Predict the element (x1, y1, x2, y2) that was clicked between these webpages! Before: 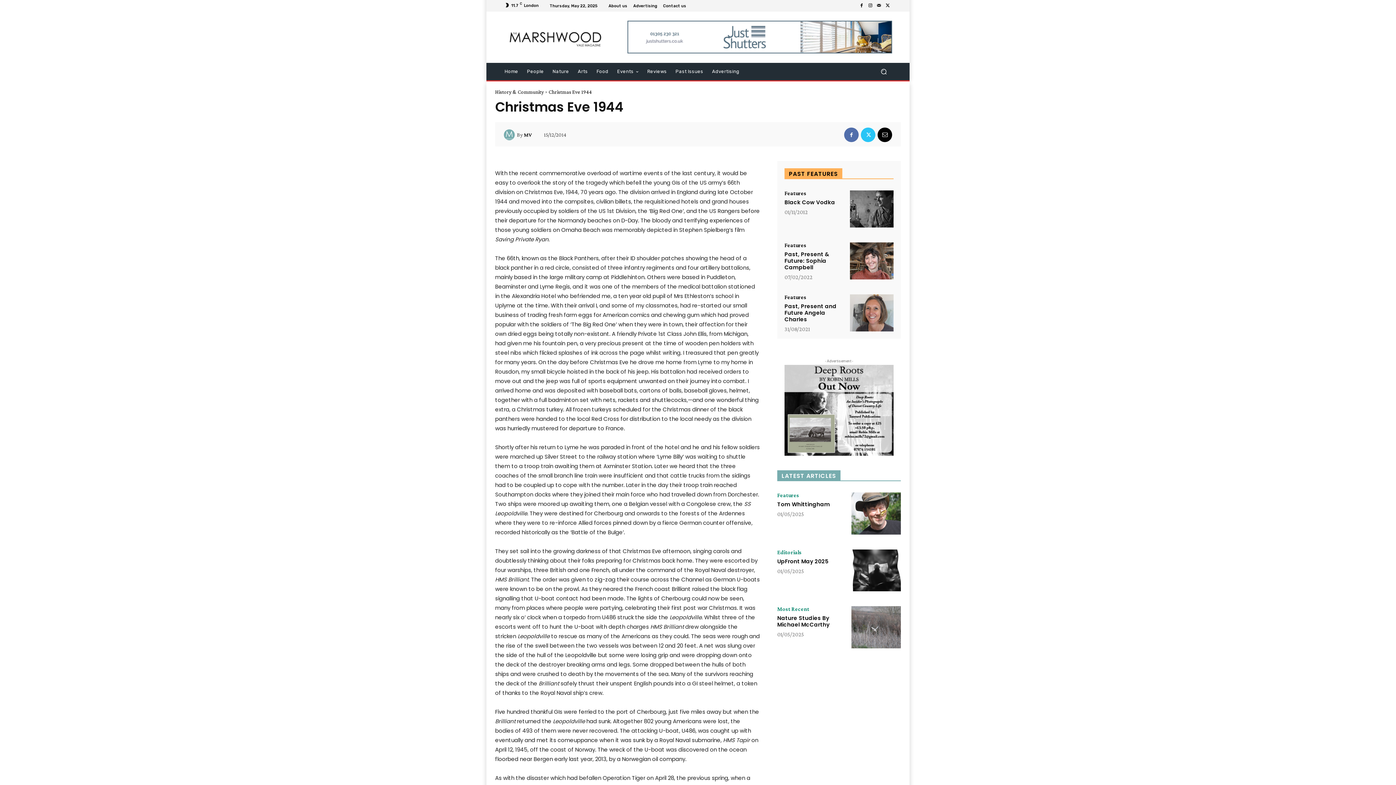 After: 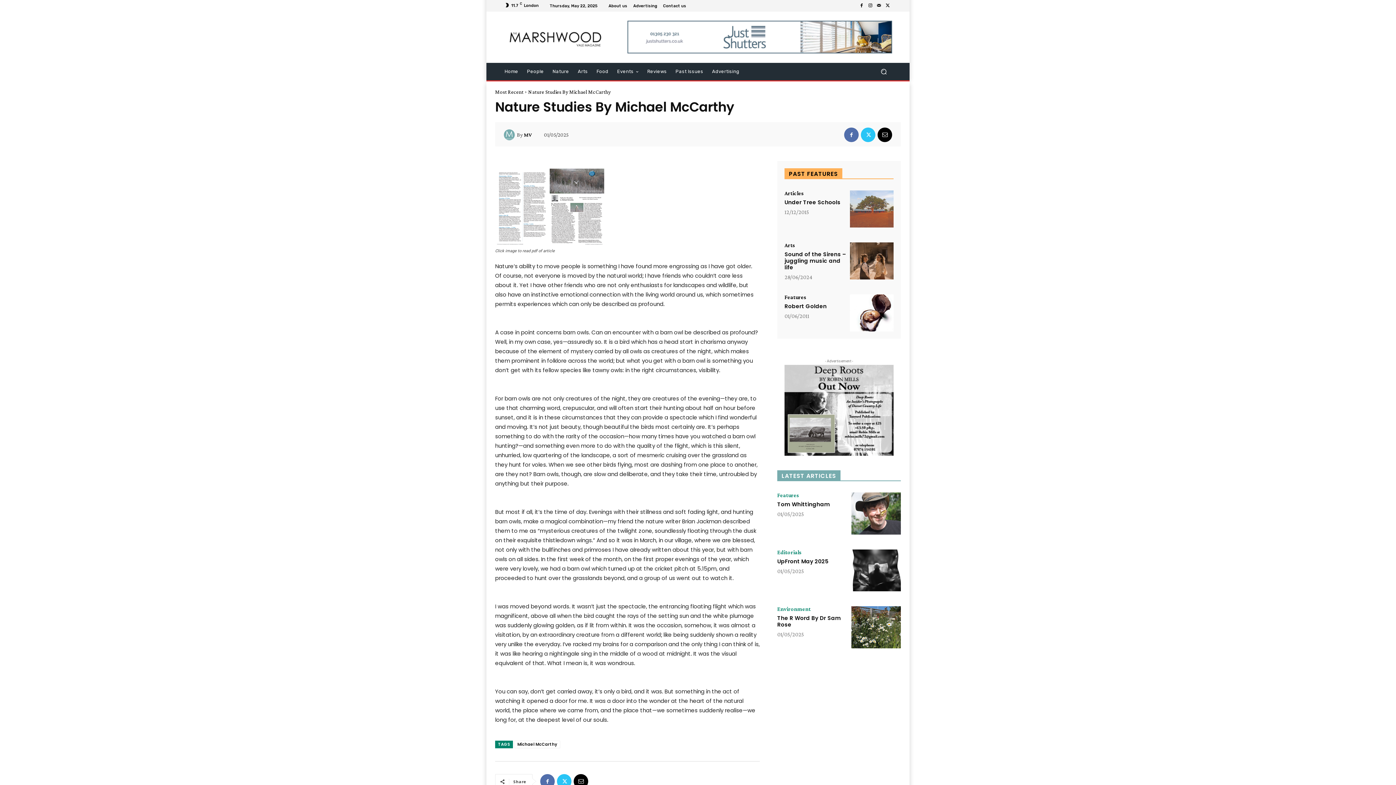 Action: bbox: (851, 606, 901, 648)